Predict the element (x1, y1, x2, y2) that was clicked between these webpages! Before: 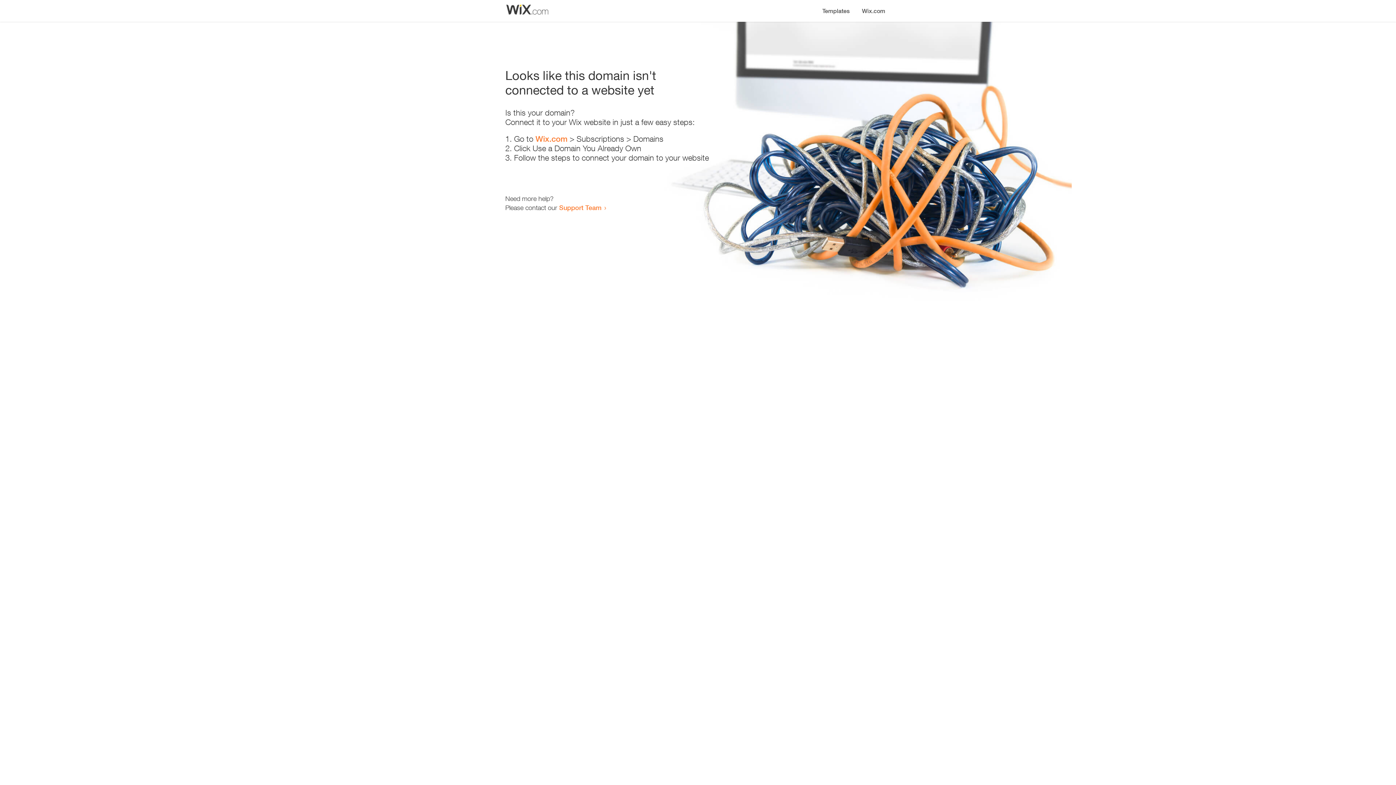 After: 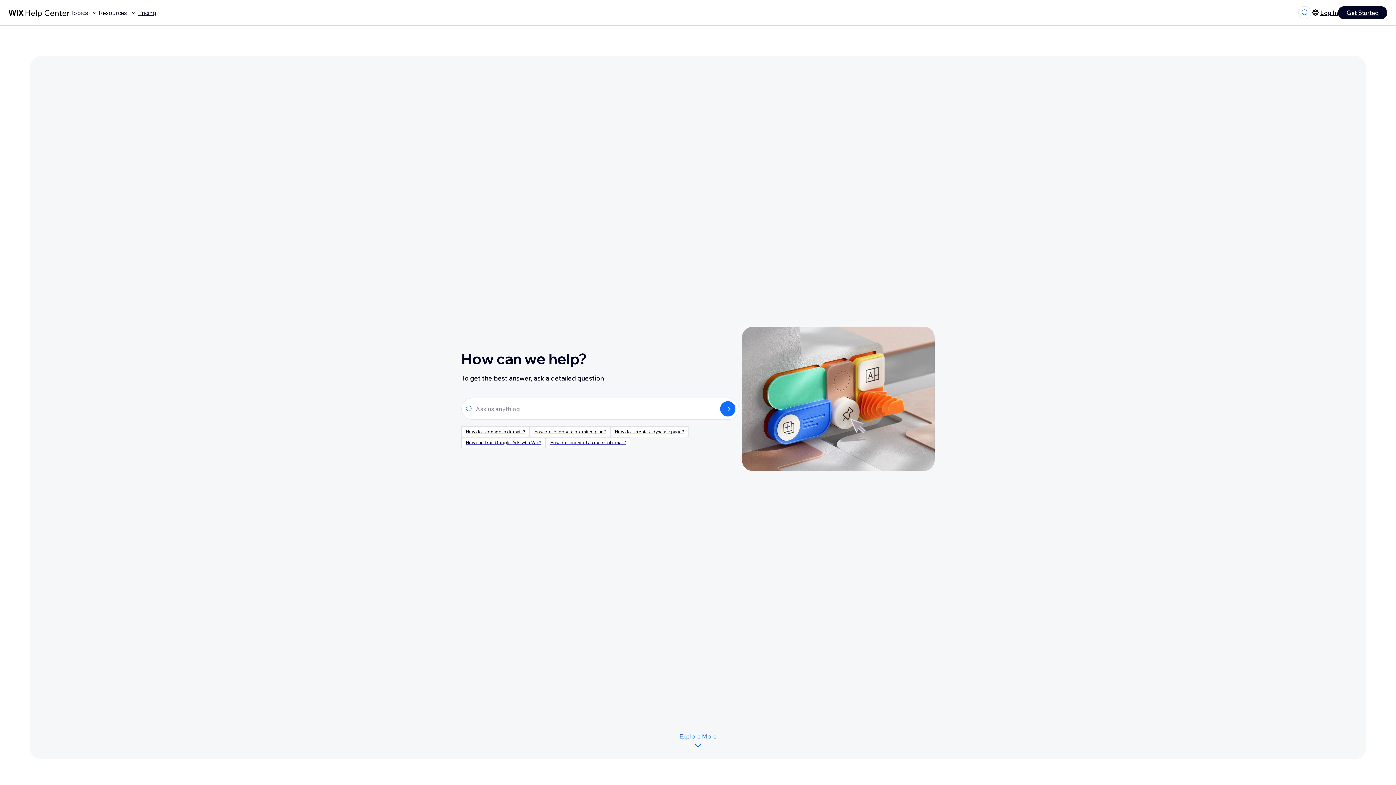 Action: label: Support Team bbox: (559, 203, 601, 211)